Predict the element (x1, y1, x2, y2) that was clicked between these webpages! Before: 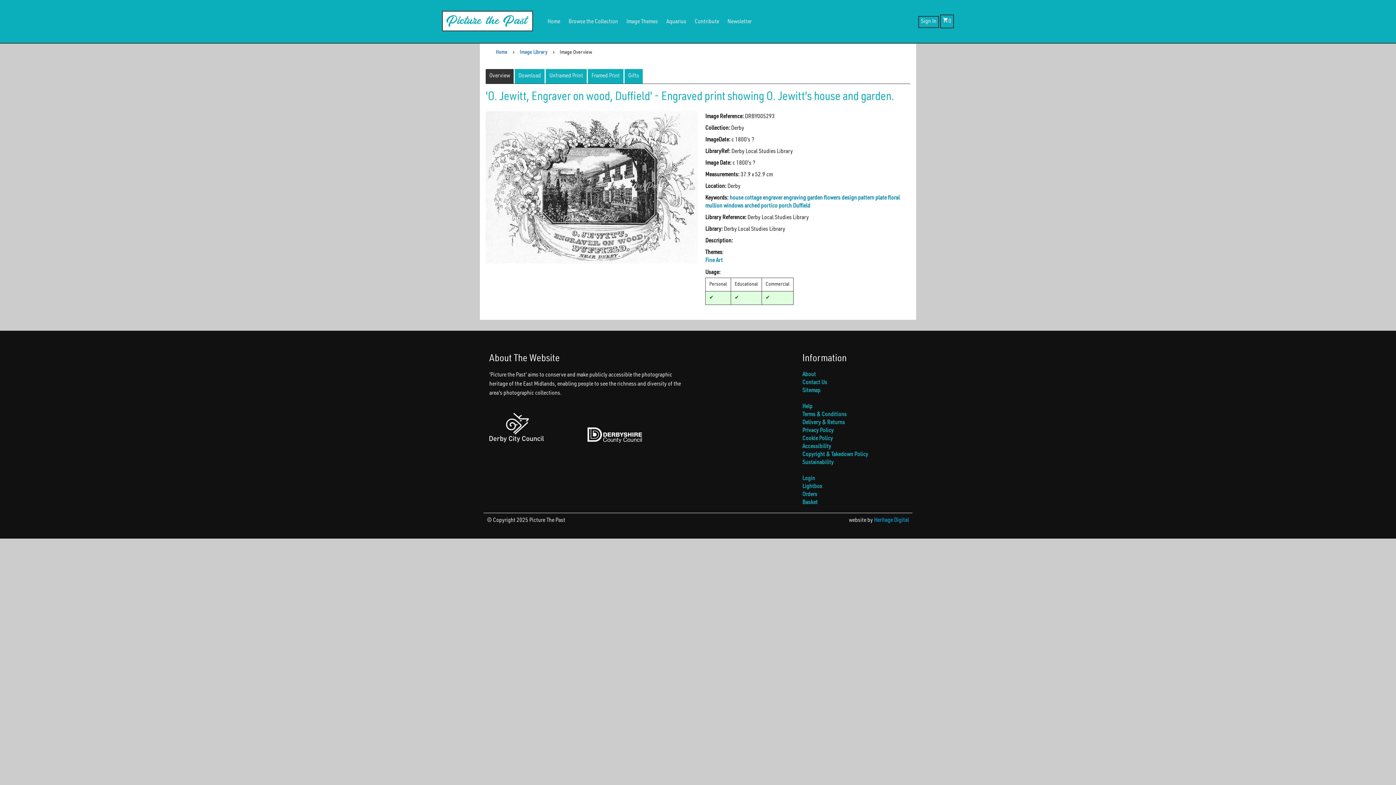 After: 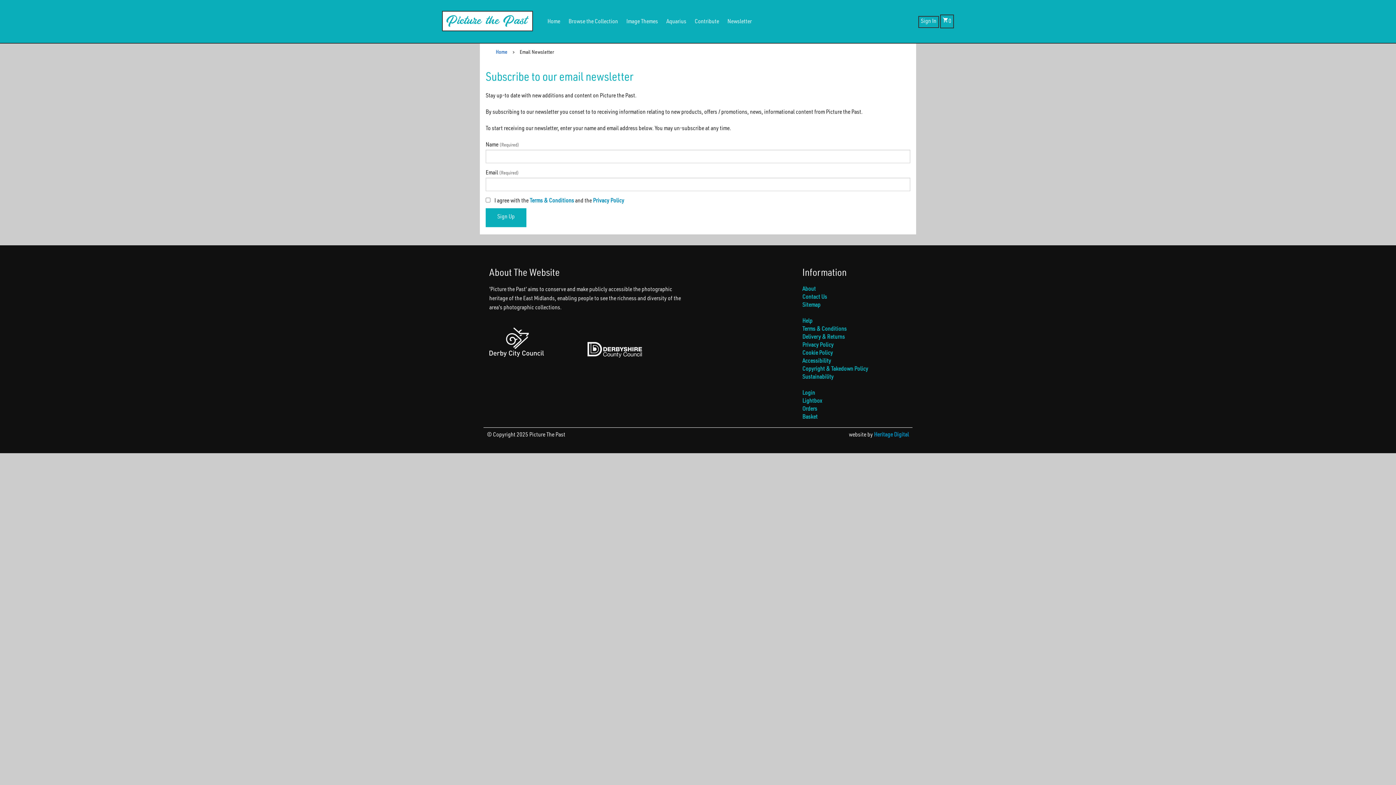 Action: label: Newsletter bbox: (727, 11, 752, 29)